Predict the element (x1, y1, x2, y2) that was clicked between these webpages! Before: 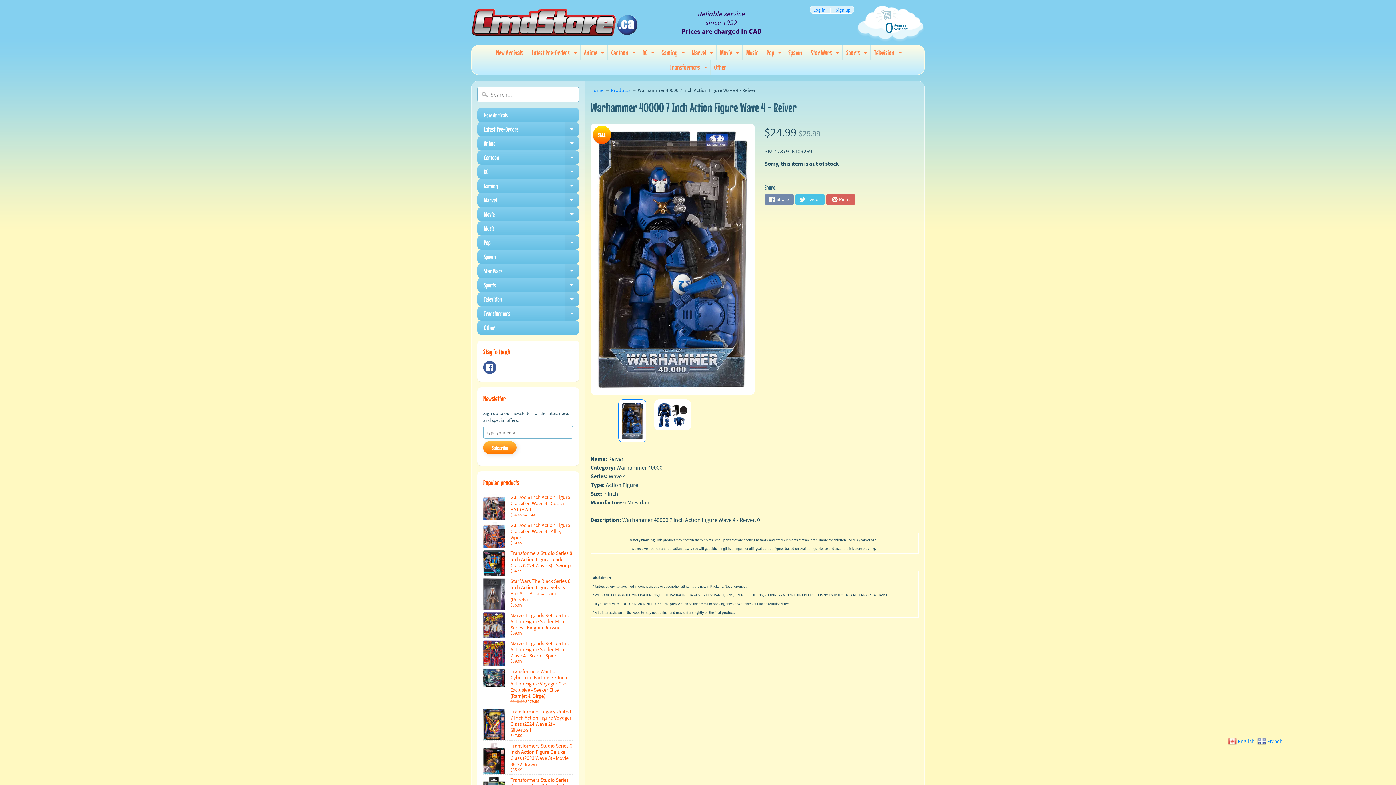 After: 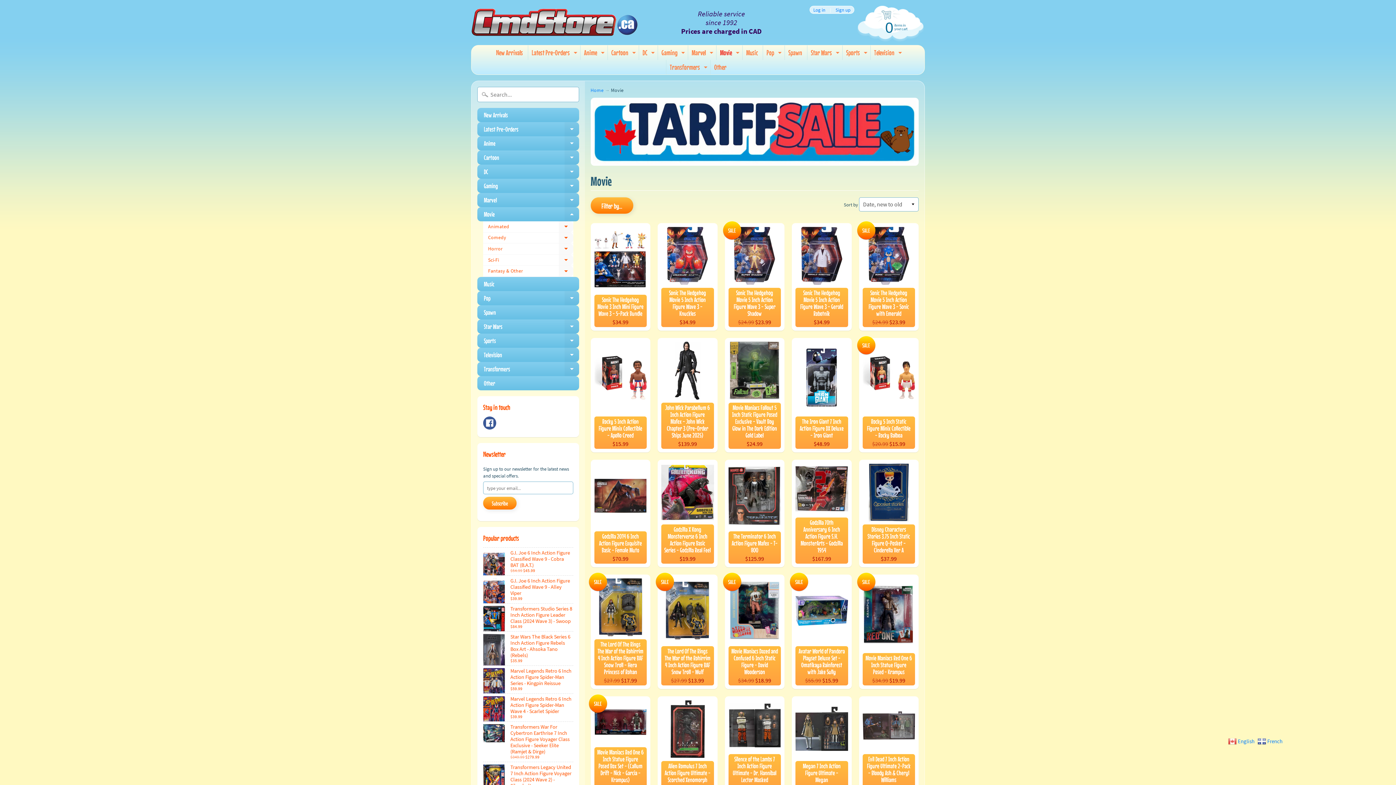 Action: bbox: (477, 207, 579, 221) label: Movie
Expand child menu